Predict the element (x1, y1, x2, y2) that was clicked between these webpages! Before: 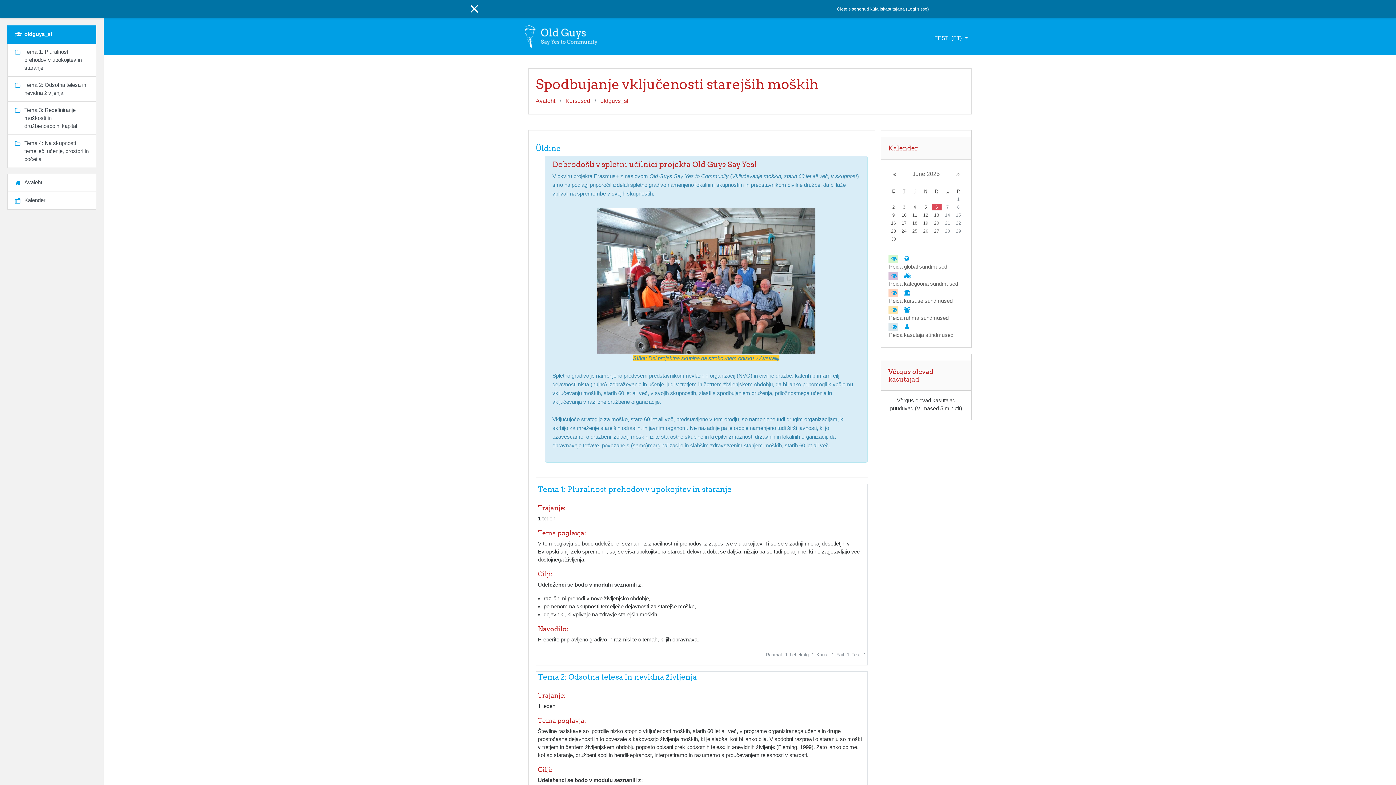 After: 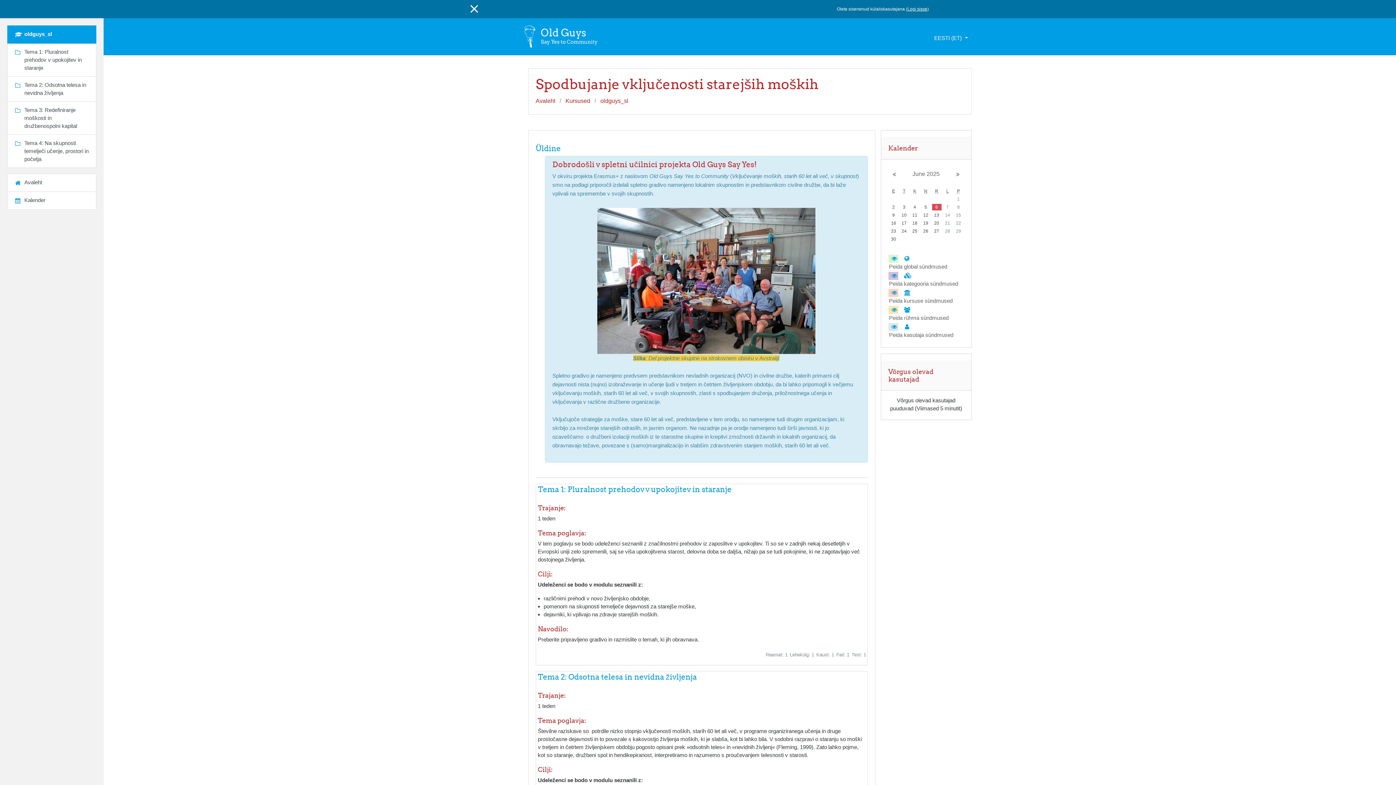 Action: bbox: (7, 25, 96, 43) label: oldguys_sl